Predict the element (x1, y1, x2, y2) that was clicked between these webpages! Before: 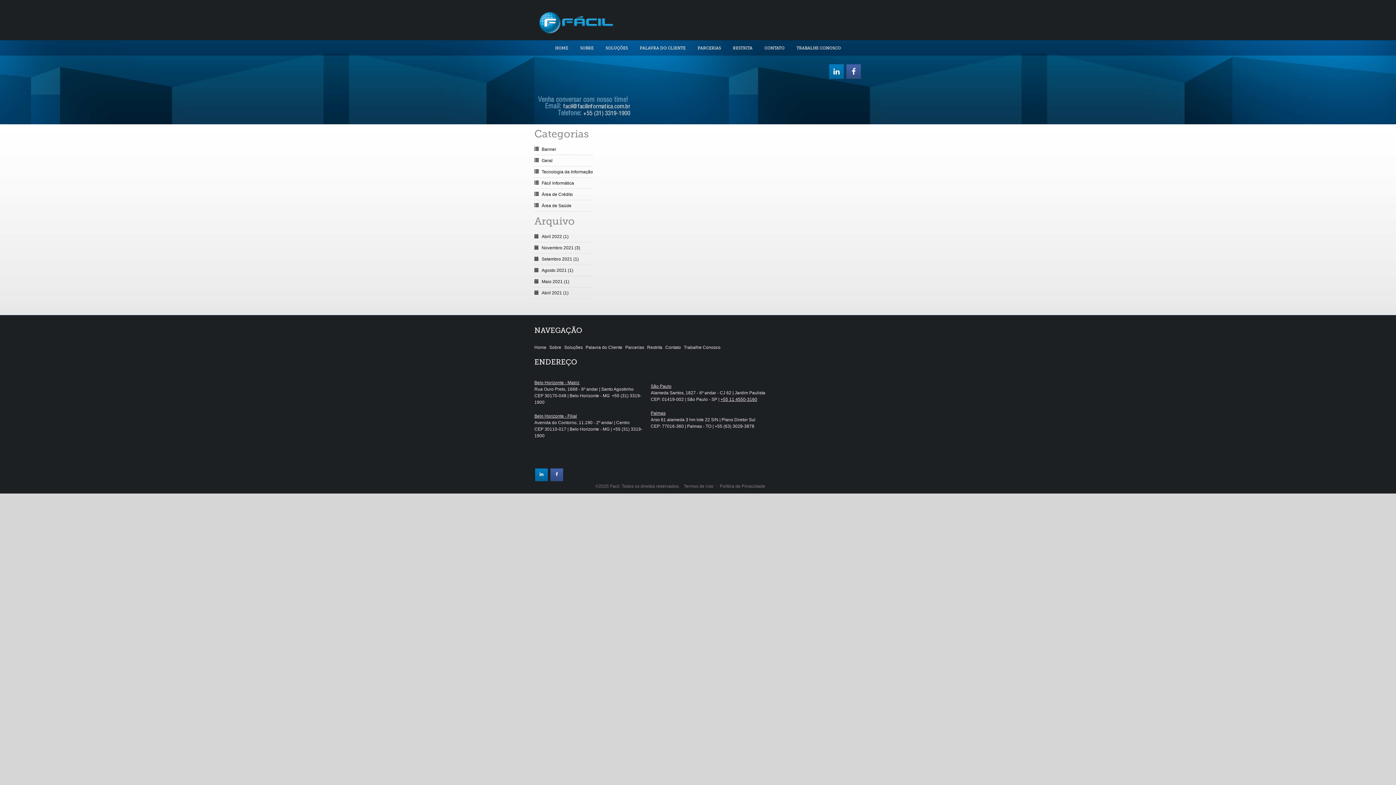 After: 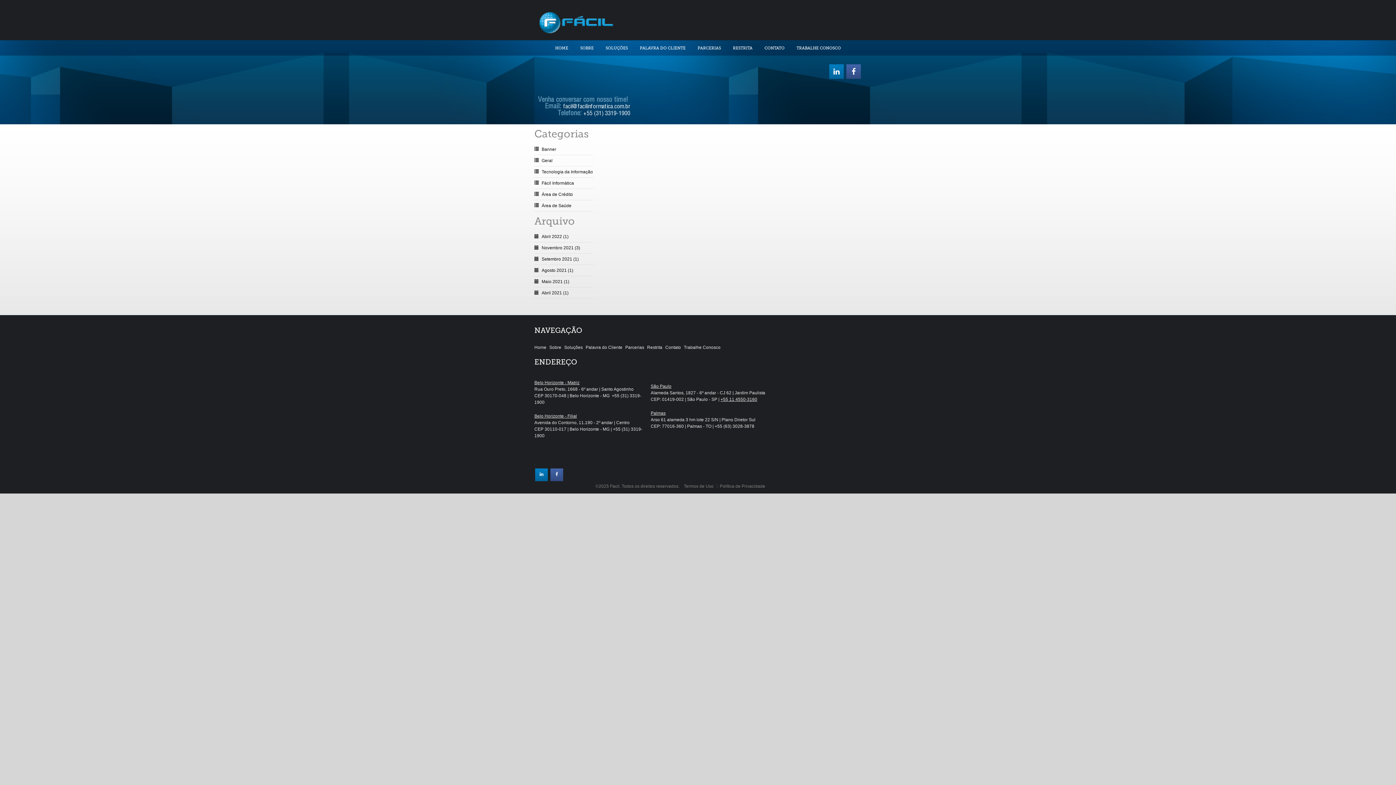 Action: bbox: (541, 234, 568, 239) label: Abril 2022 (1)